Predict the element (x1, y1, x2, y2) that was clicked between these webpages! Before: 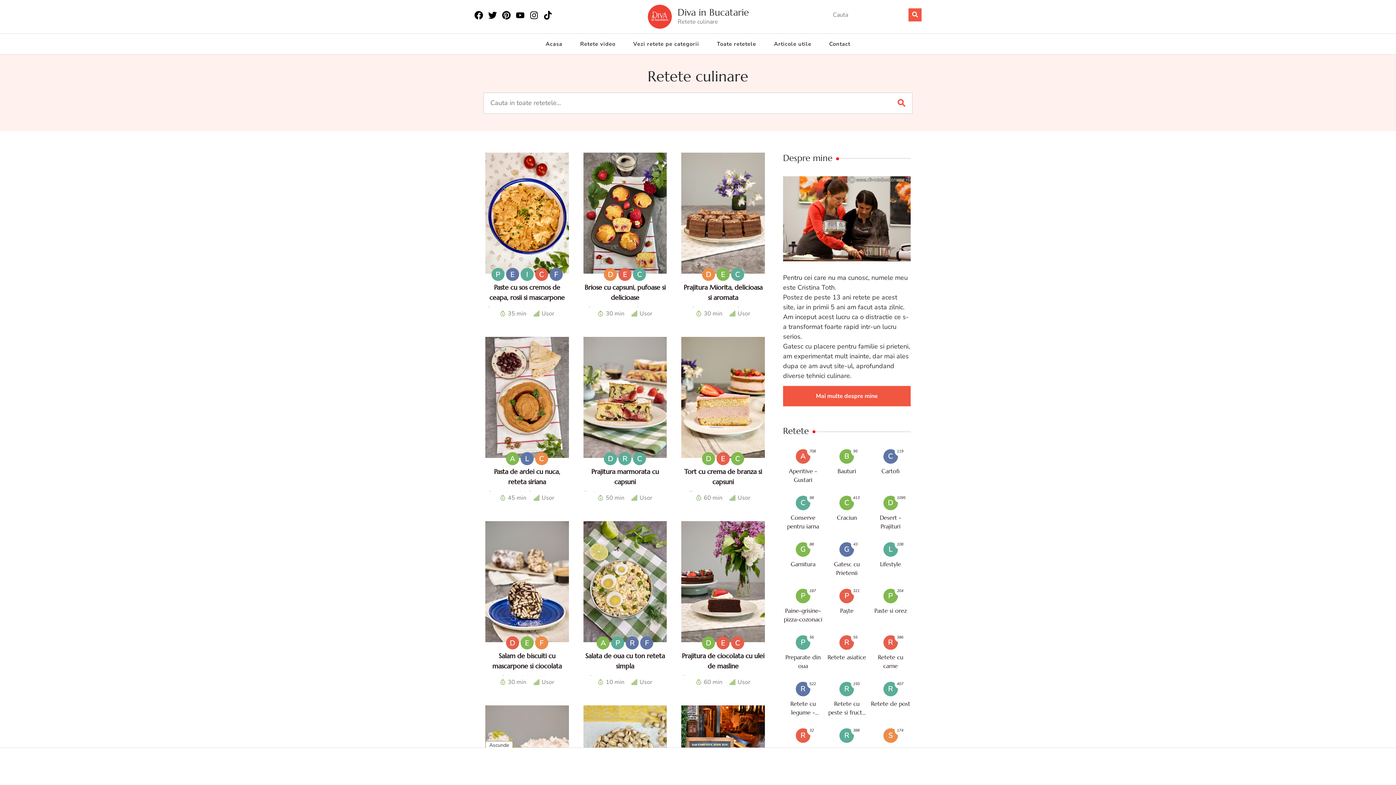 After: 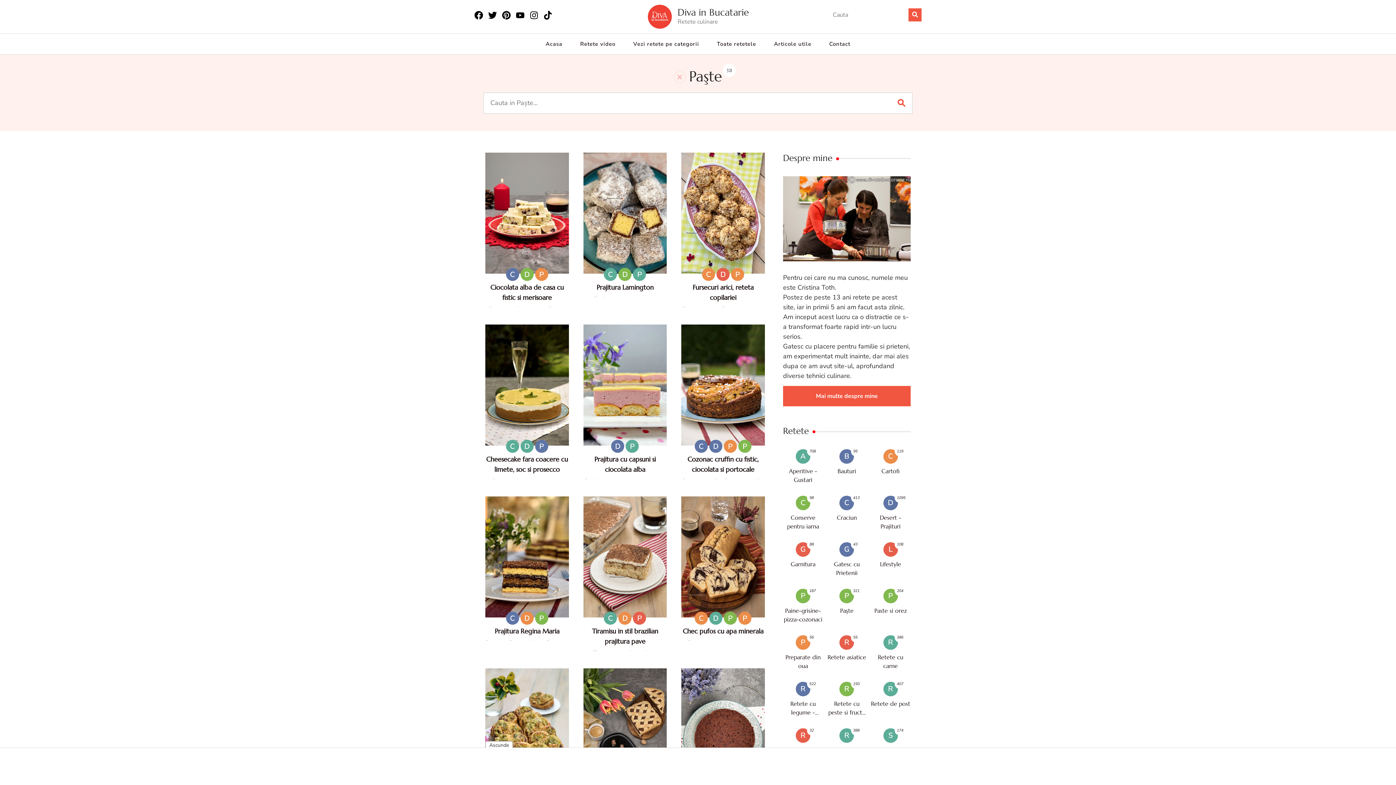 Action: label: P
Paşte
321 bbox: (827, 589, 867, 615)